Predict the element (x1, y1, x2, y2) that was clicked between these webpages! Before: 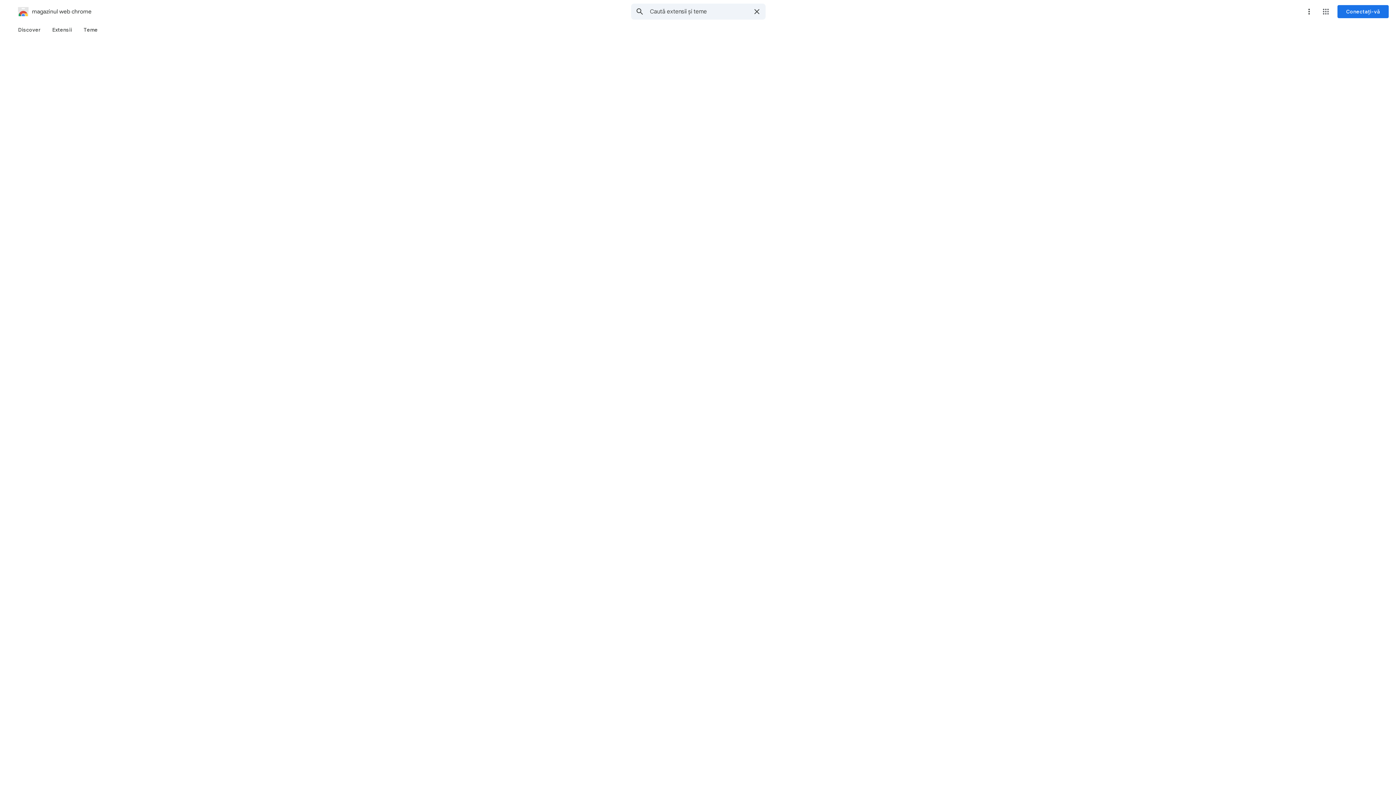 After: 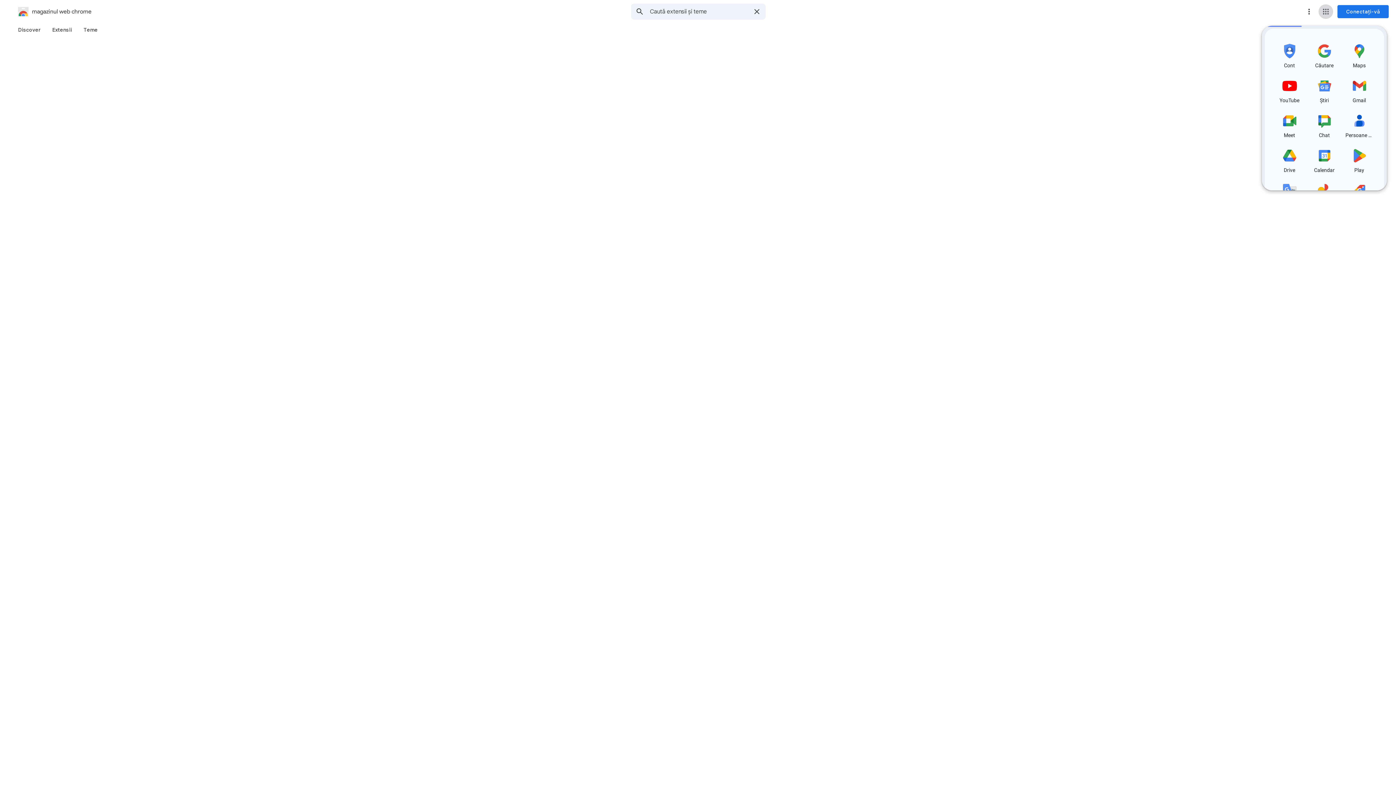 Action: bbox: (1318, 4, 1333, 18) label: Aplicații Google